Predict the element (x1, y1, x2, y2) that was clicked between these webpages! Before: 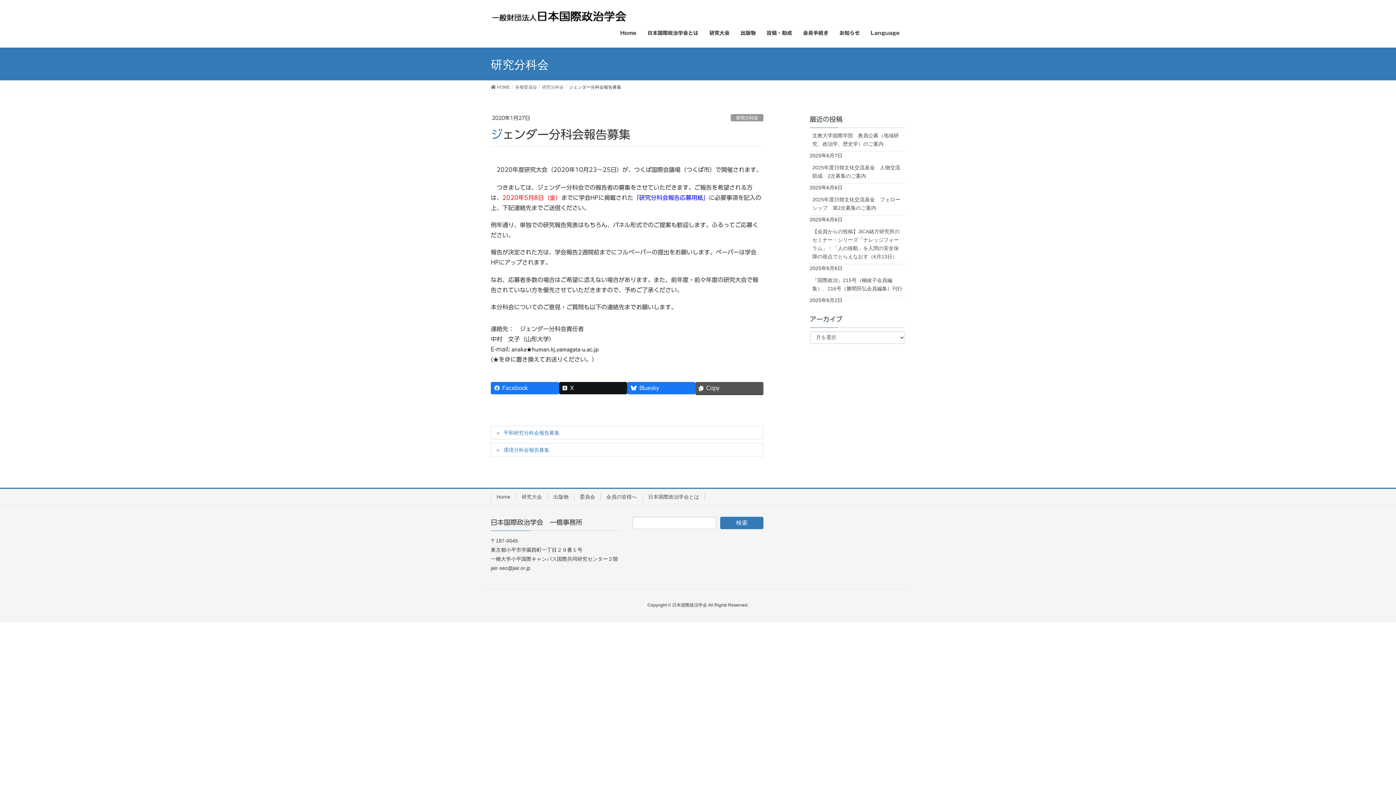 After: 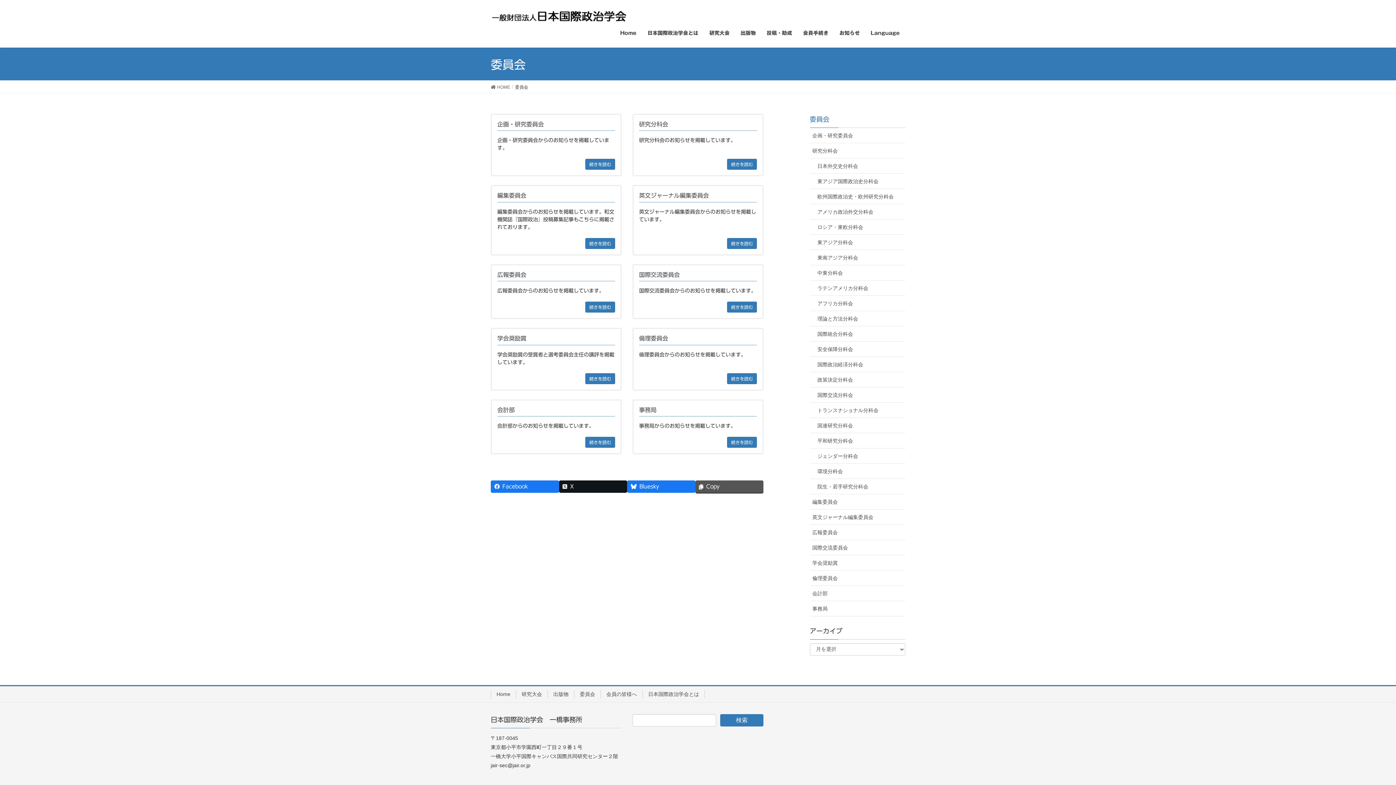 Action: label: 委員会 bbox: (574, 492, 600, 501)